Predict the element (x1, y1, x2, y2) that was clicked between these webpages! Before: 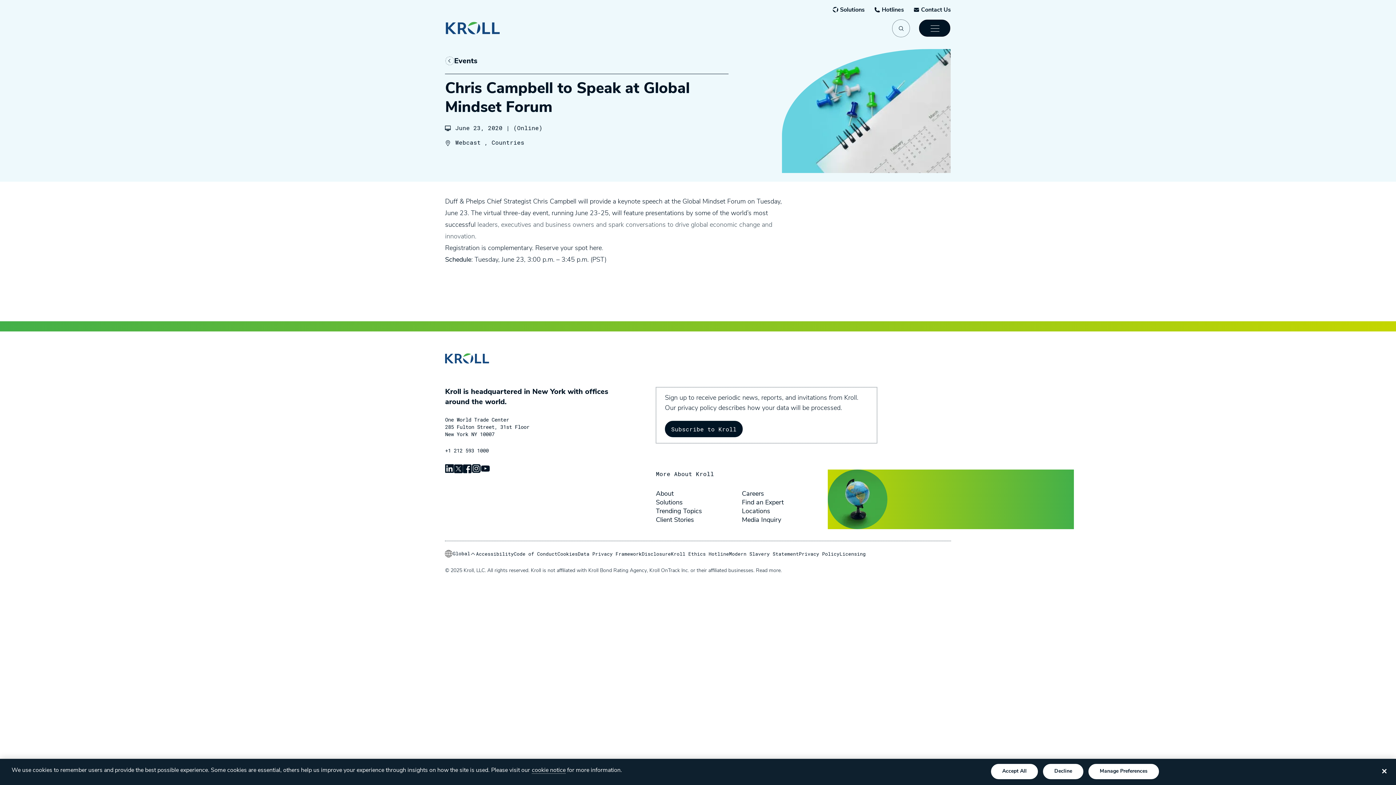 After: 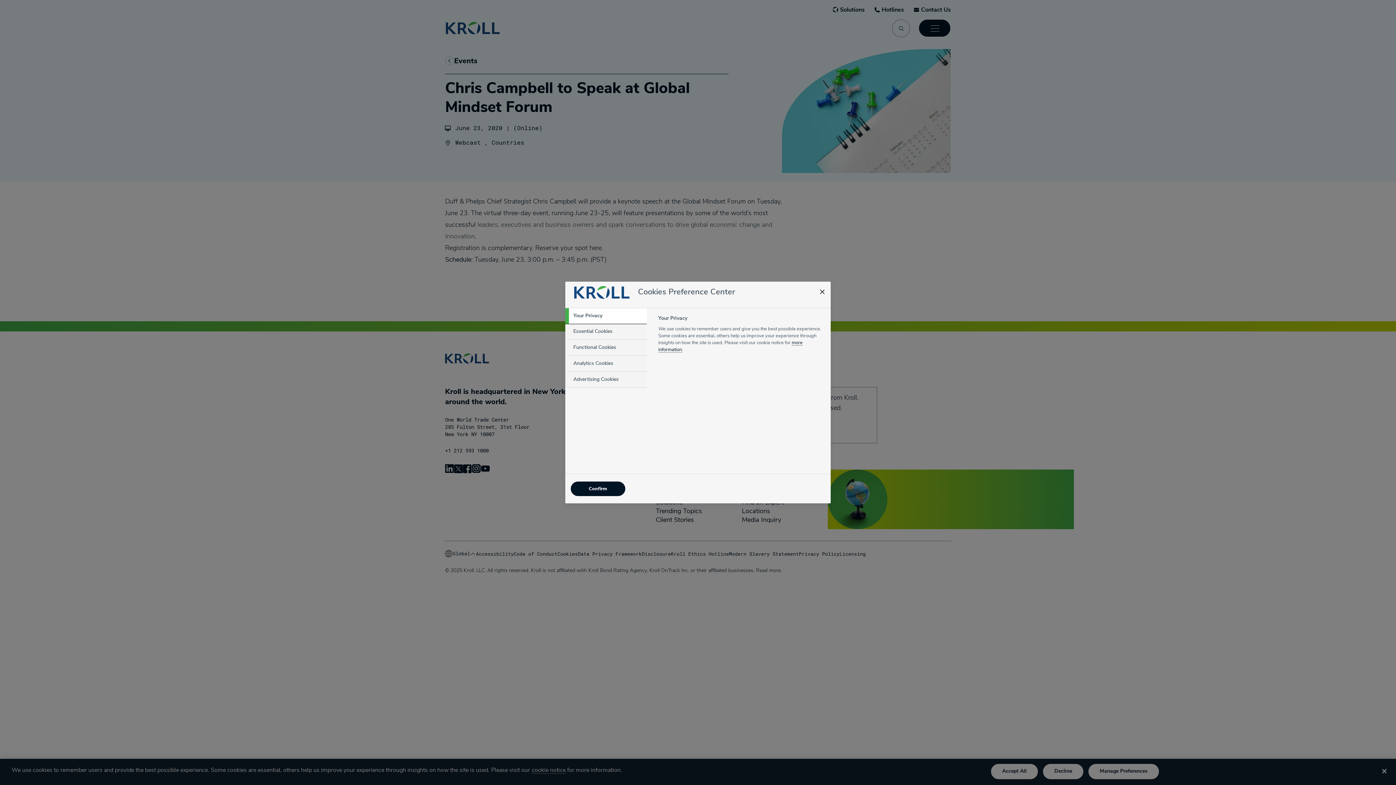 Action: label: Manage Preferences bbox: (1088, 764, 1159, 779)